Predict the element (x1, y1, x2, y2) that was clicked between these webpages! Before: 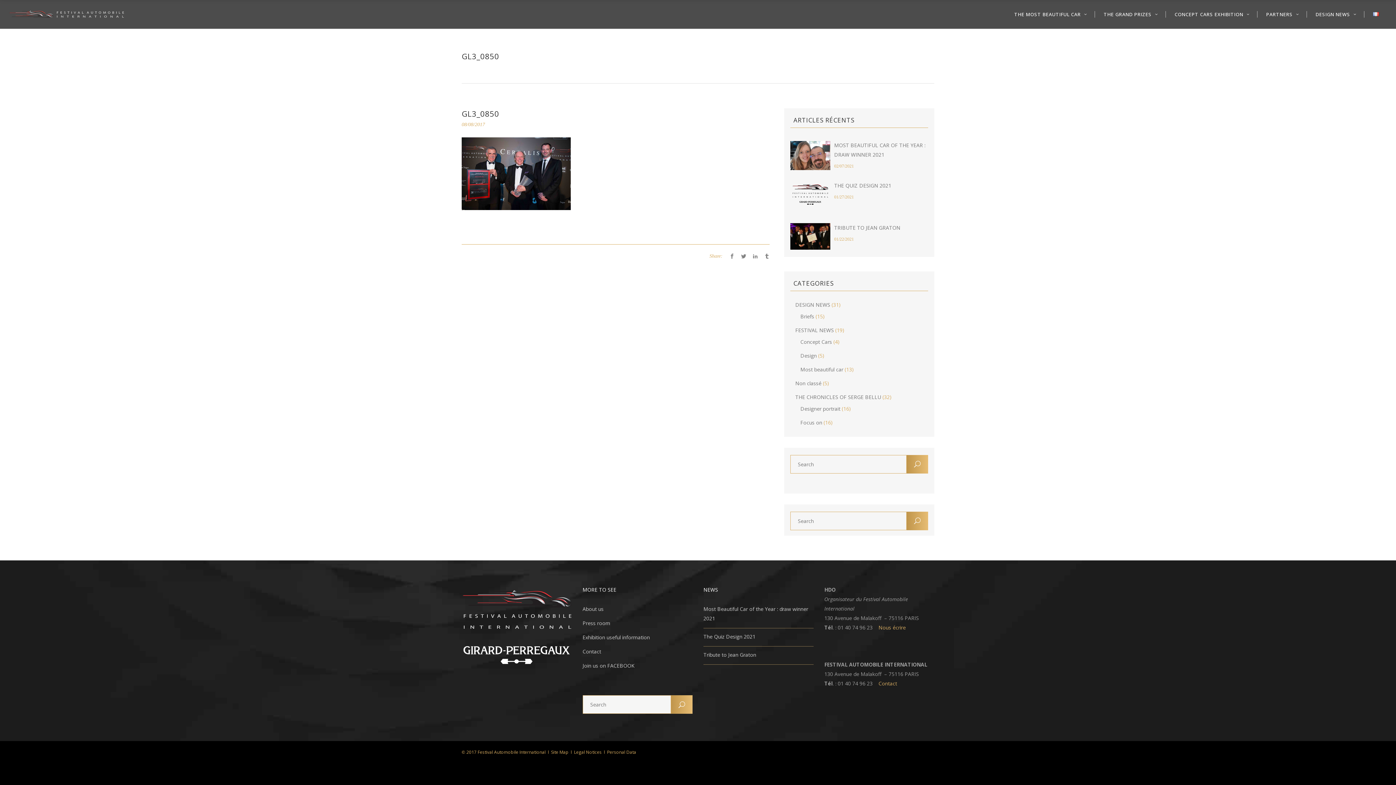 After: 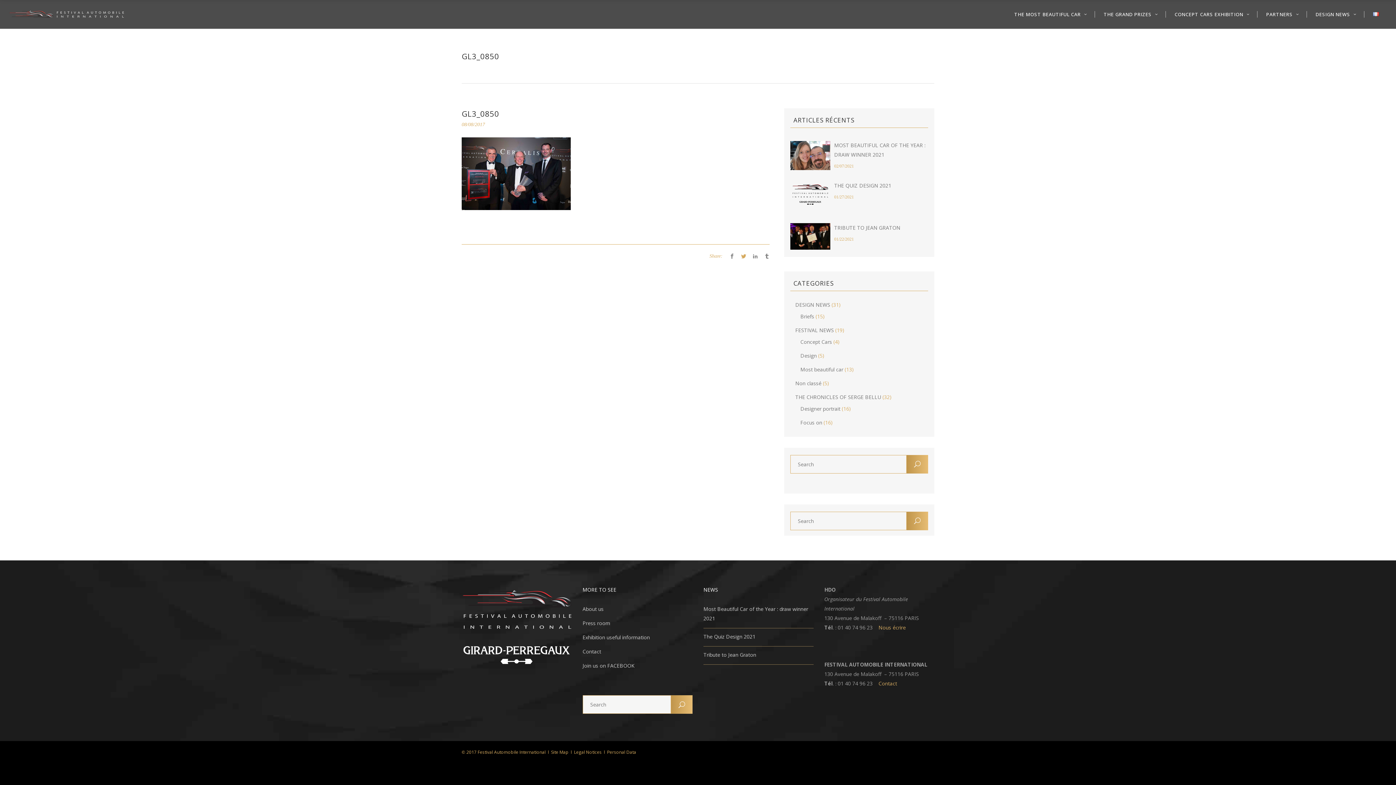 Action: bbox: (741, 252, 746, 259)